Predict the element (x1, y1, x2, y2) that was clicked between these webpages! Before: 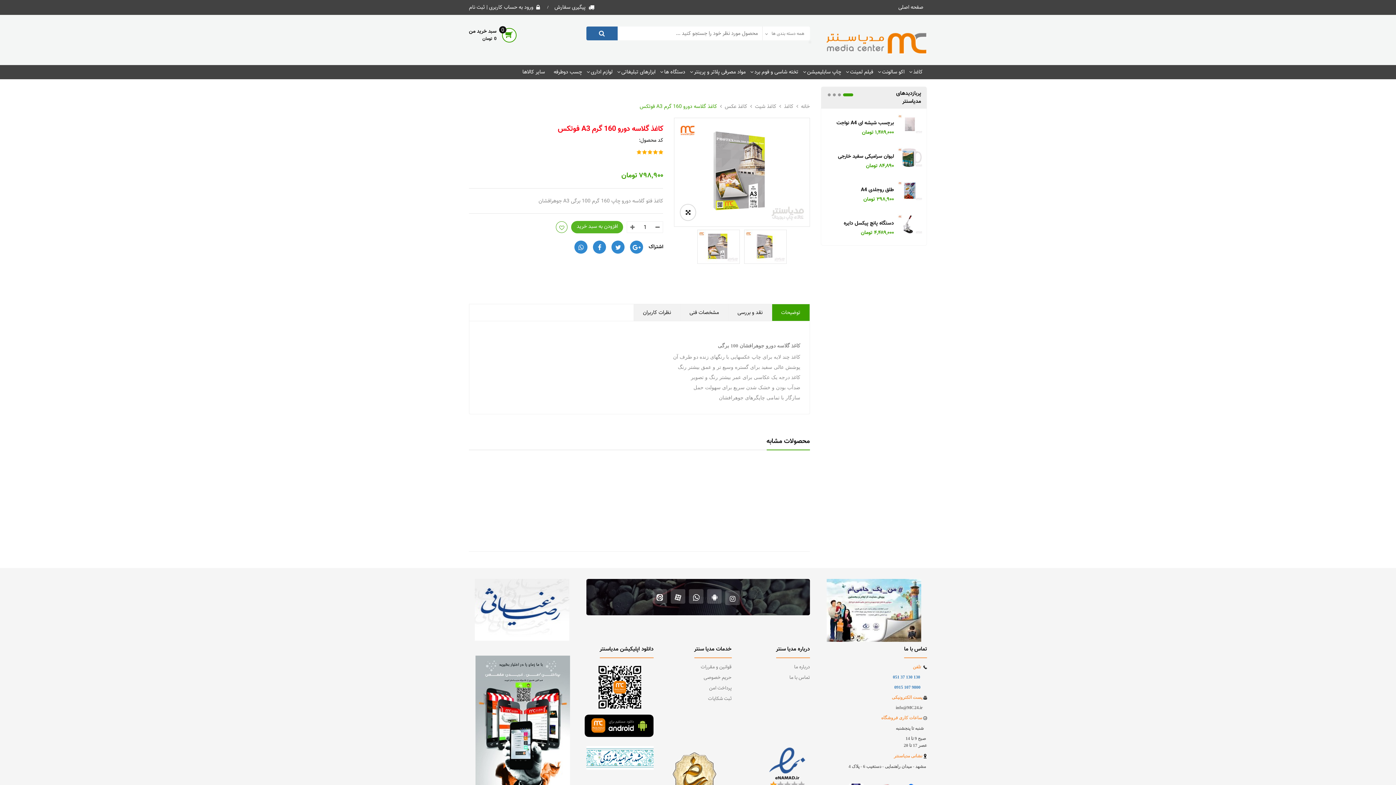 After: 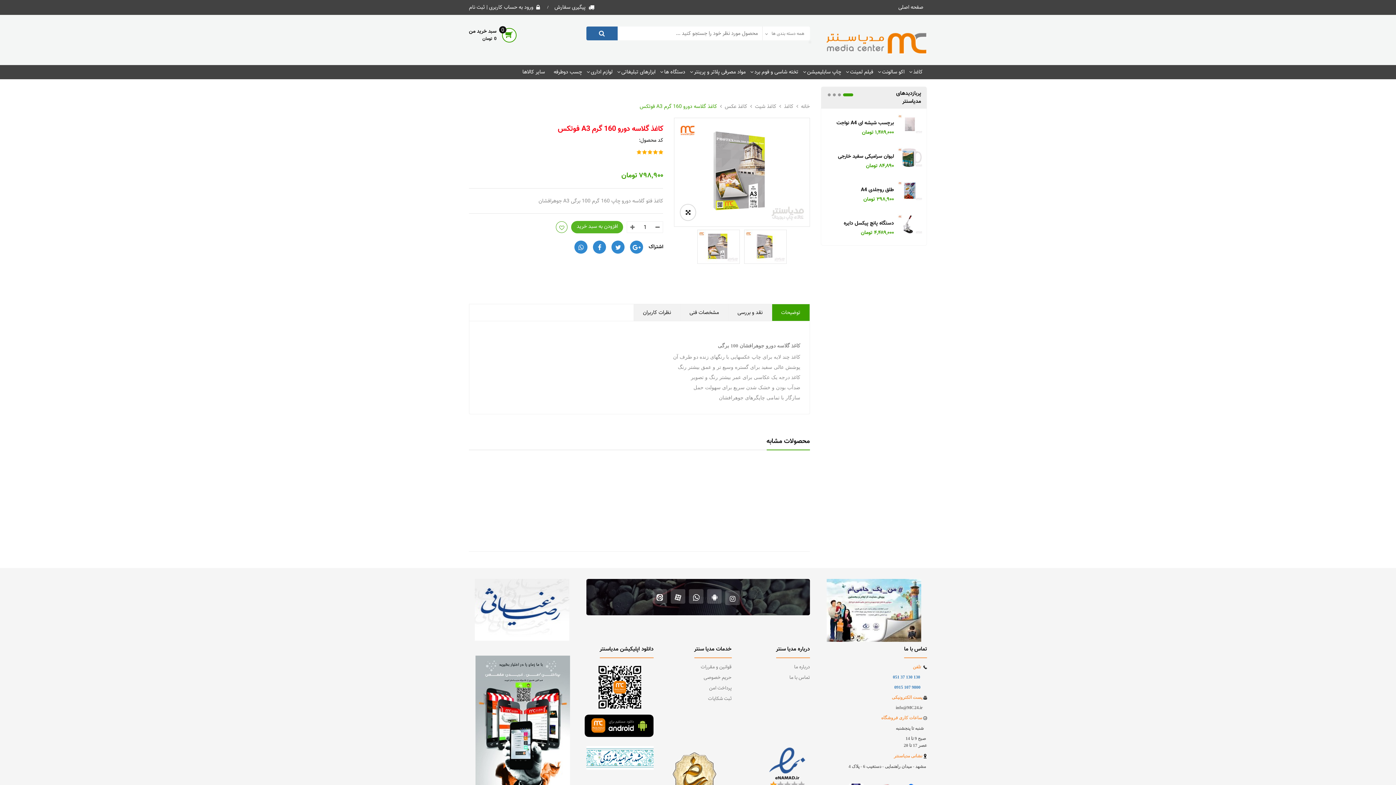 Action: bbox: (764, 767, 810, 774)